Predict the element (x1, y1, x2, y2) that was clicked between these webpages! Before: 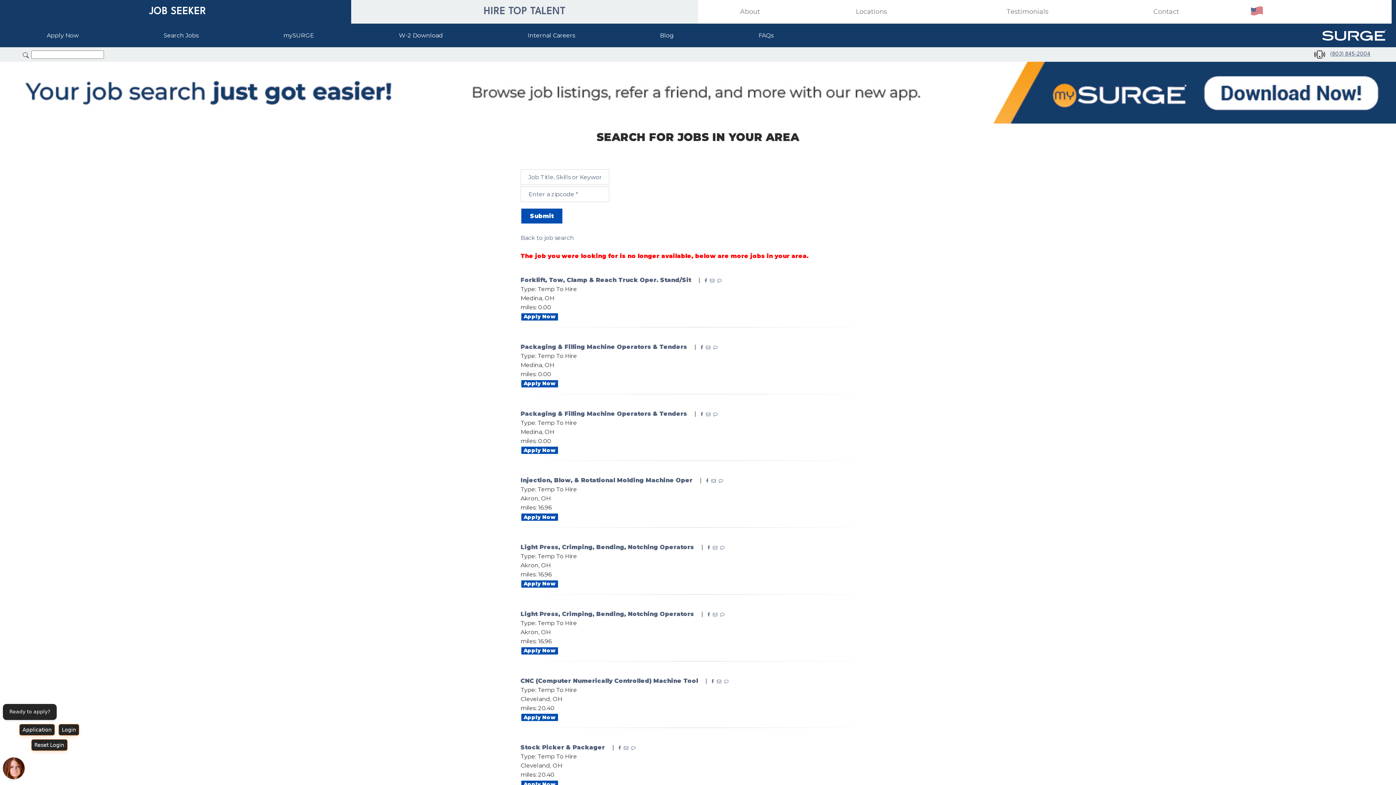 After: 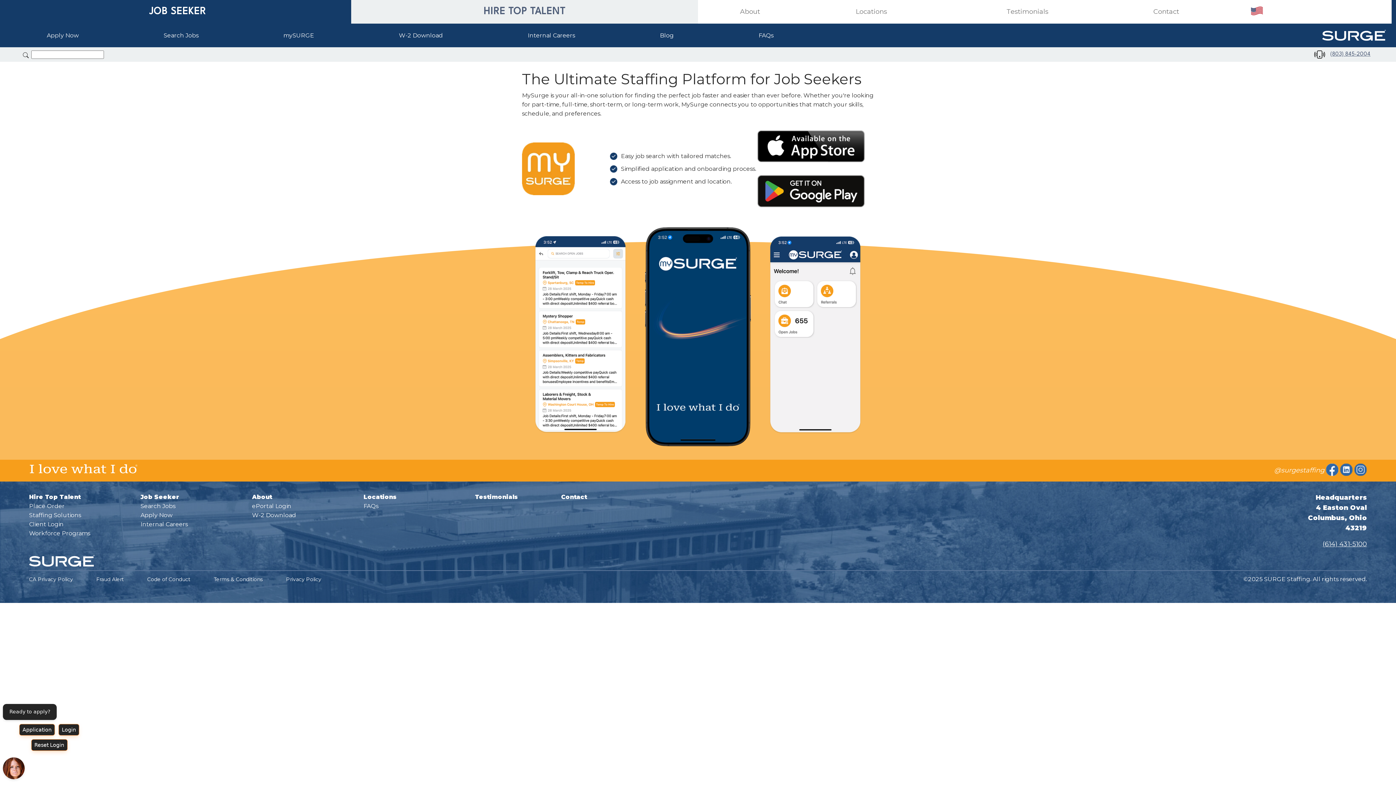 Action: label: mySURGE bbox: (280, 28, 317, 42)